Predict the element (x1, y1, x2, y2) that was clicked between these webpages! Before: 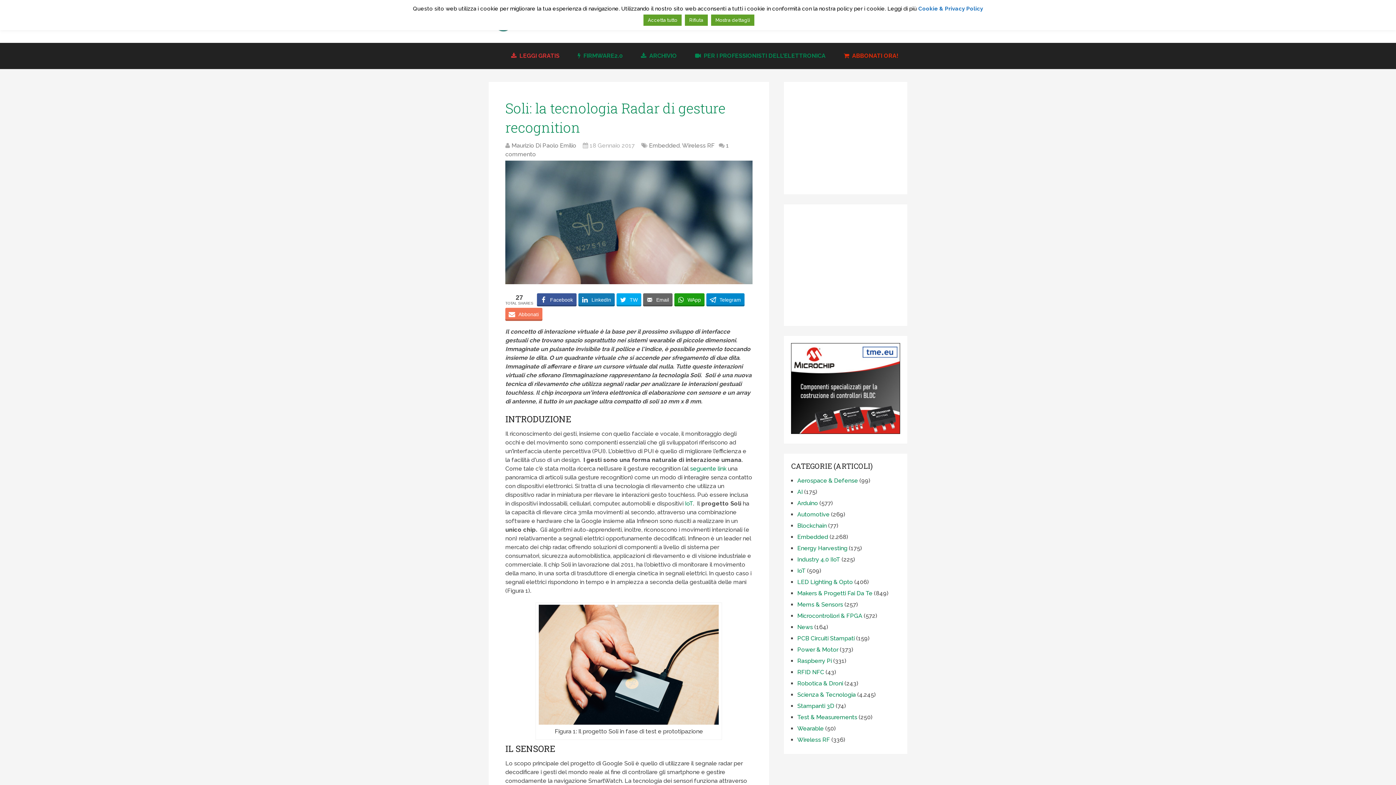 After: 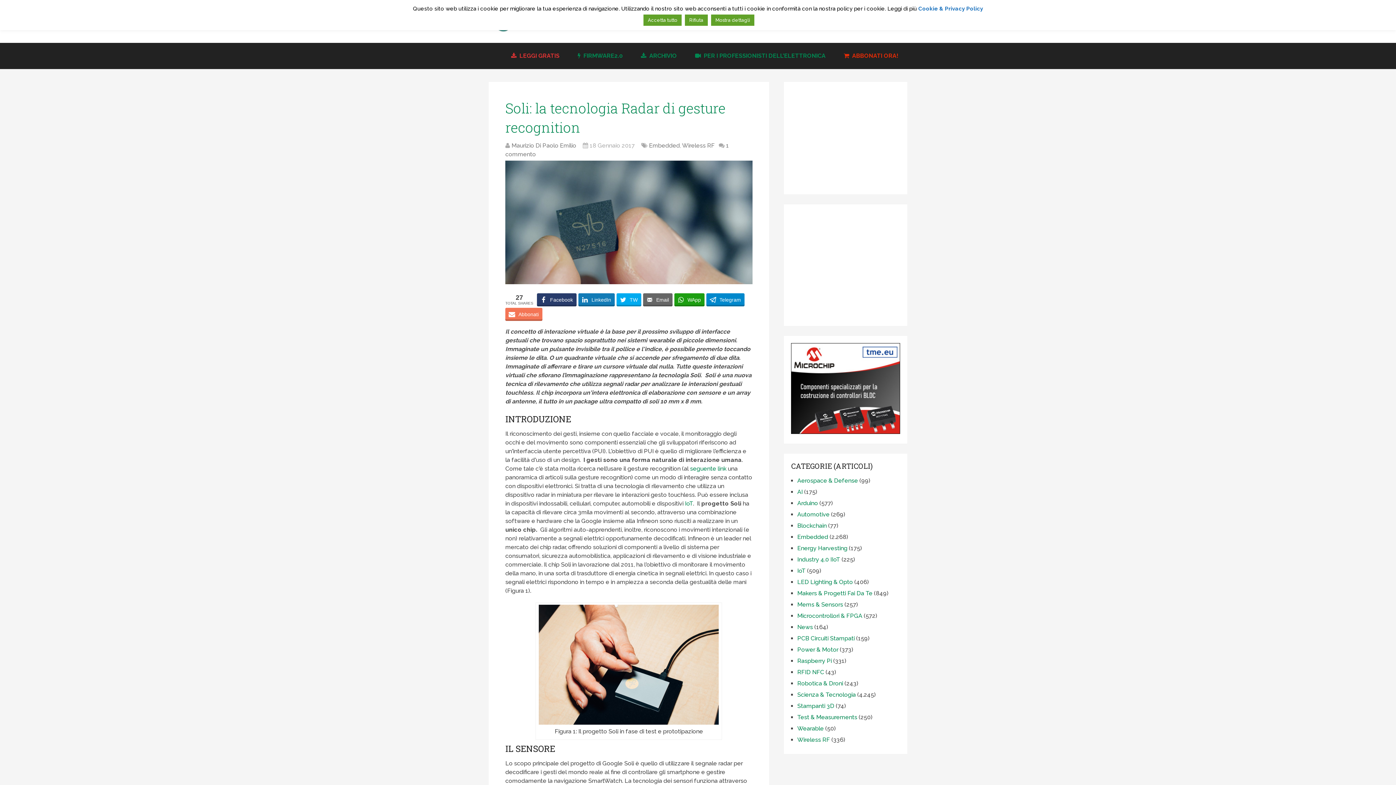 Action: label: Facebook bbox: (537, 293, 576, 306)